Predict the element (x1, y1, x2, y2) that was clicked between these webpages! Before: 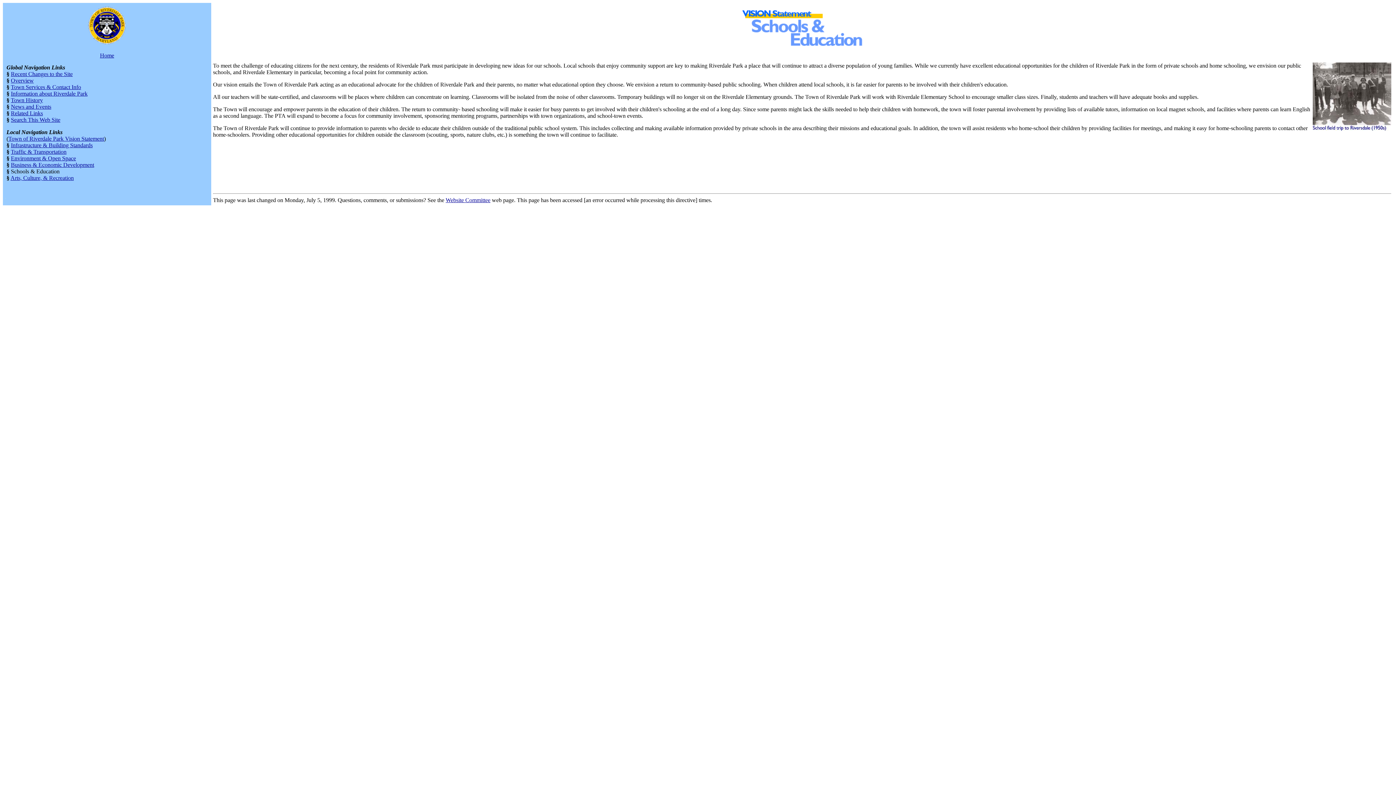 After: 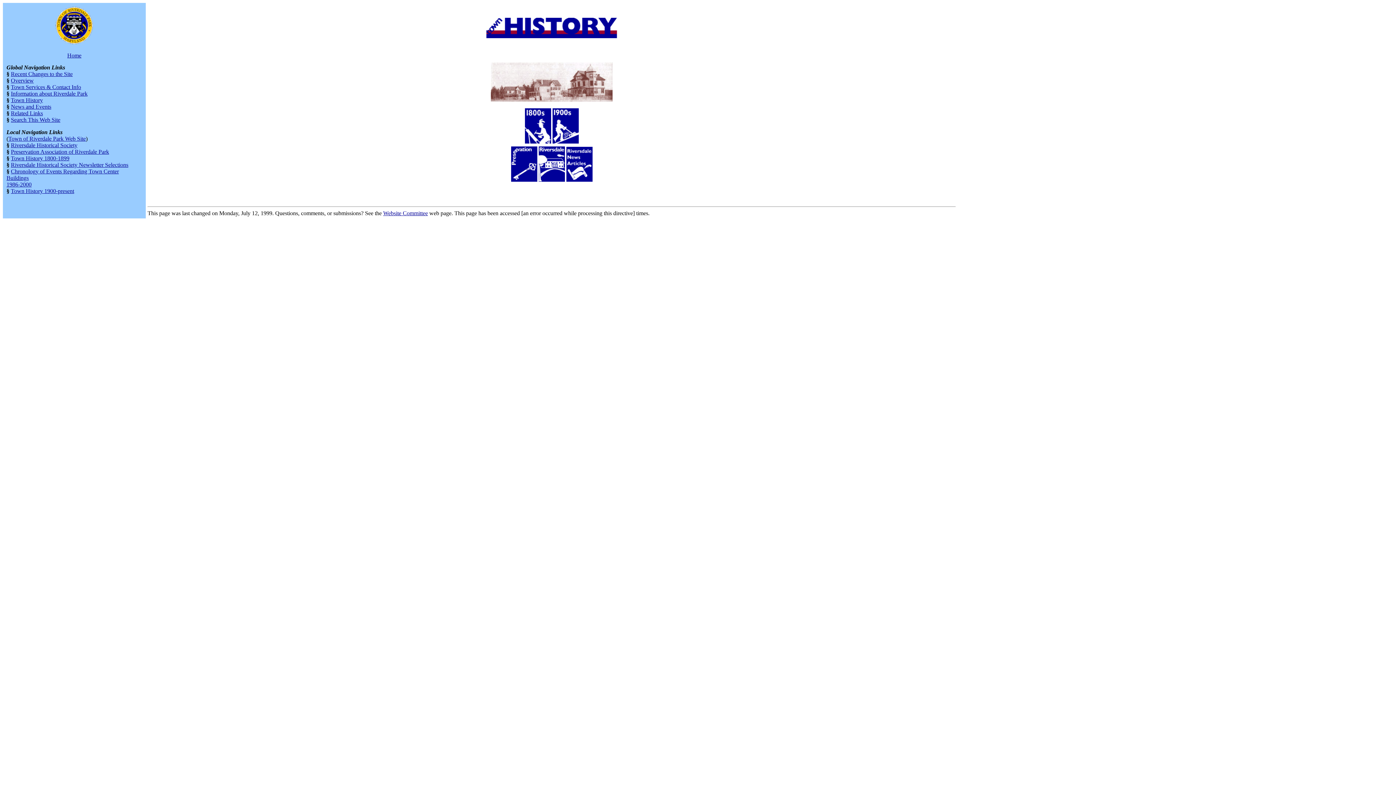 Action: bbox: (10, 97, 42, 103) label: Town History